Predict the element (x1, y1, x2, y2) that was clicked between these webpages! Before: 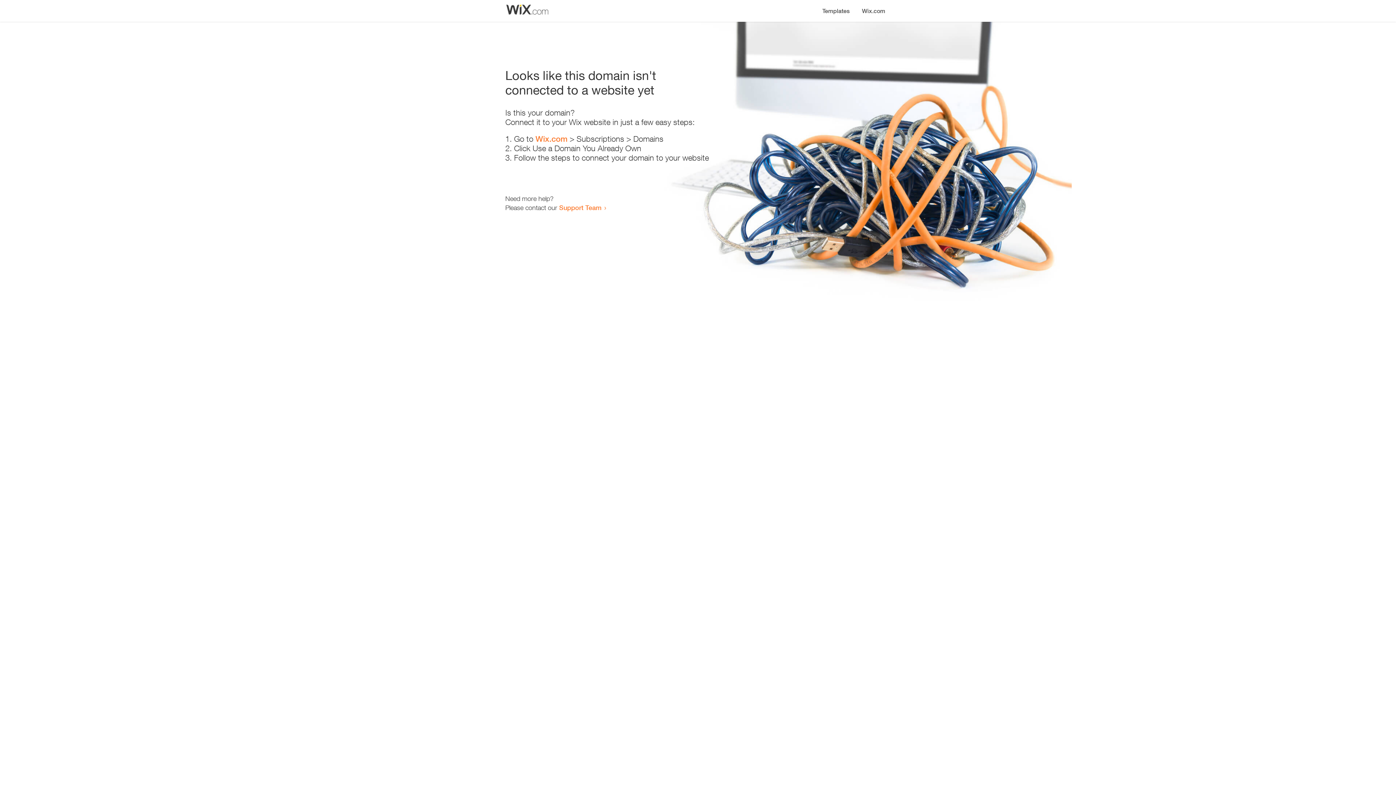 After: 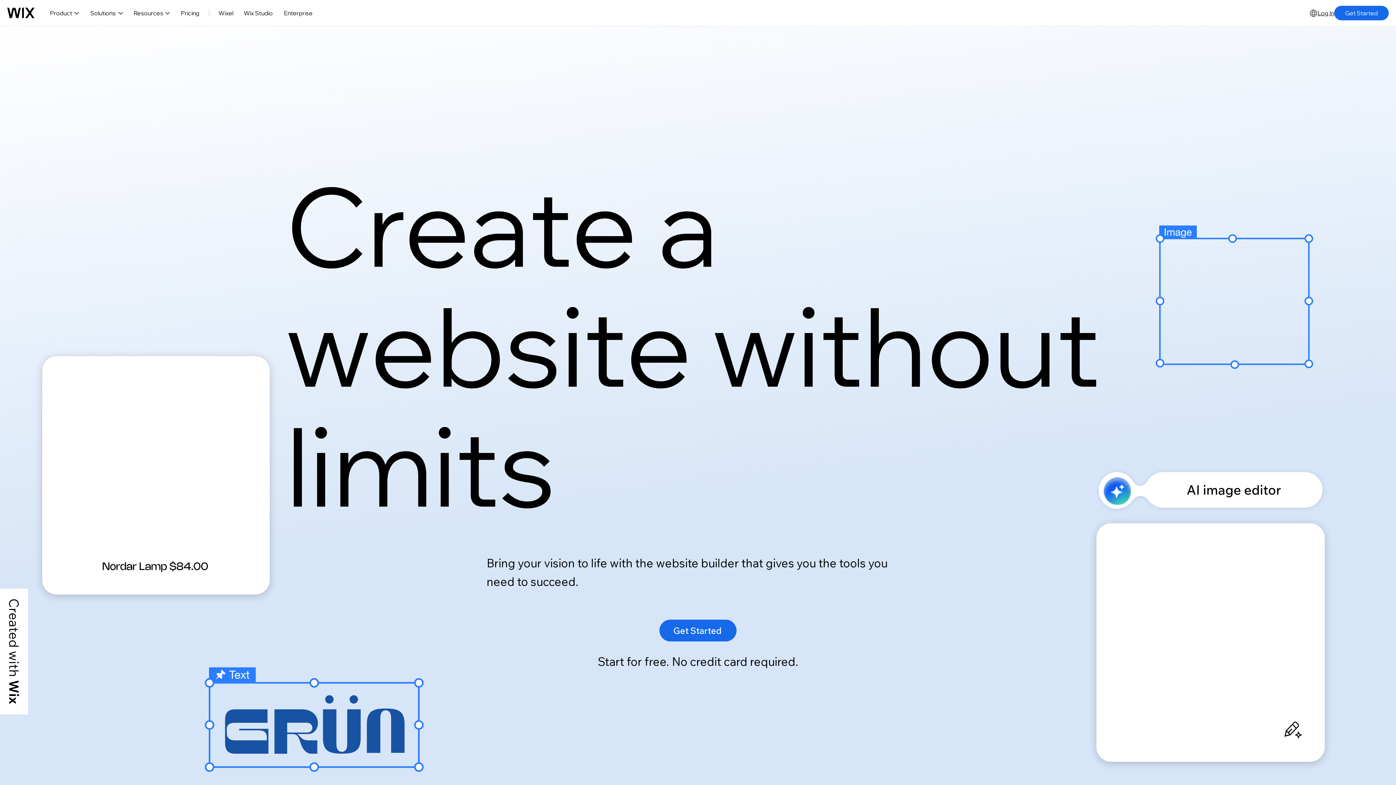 Action: label: Wix.com bbox: (856, 0, 890, 14)